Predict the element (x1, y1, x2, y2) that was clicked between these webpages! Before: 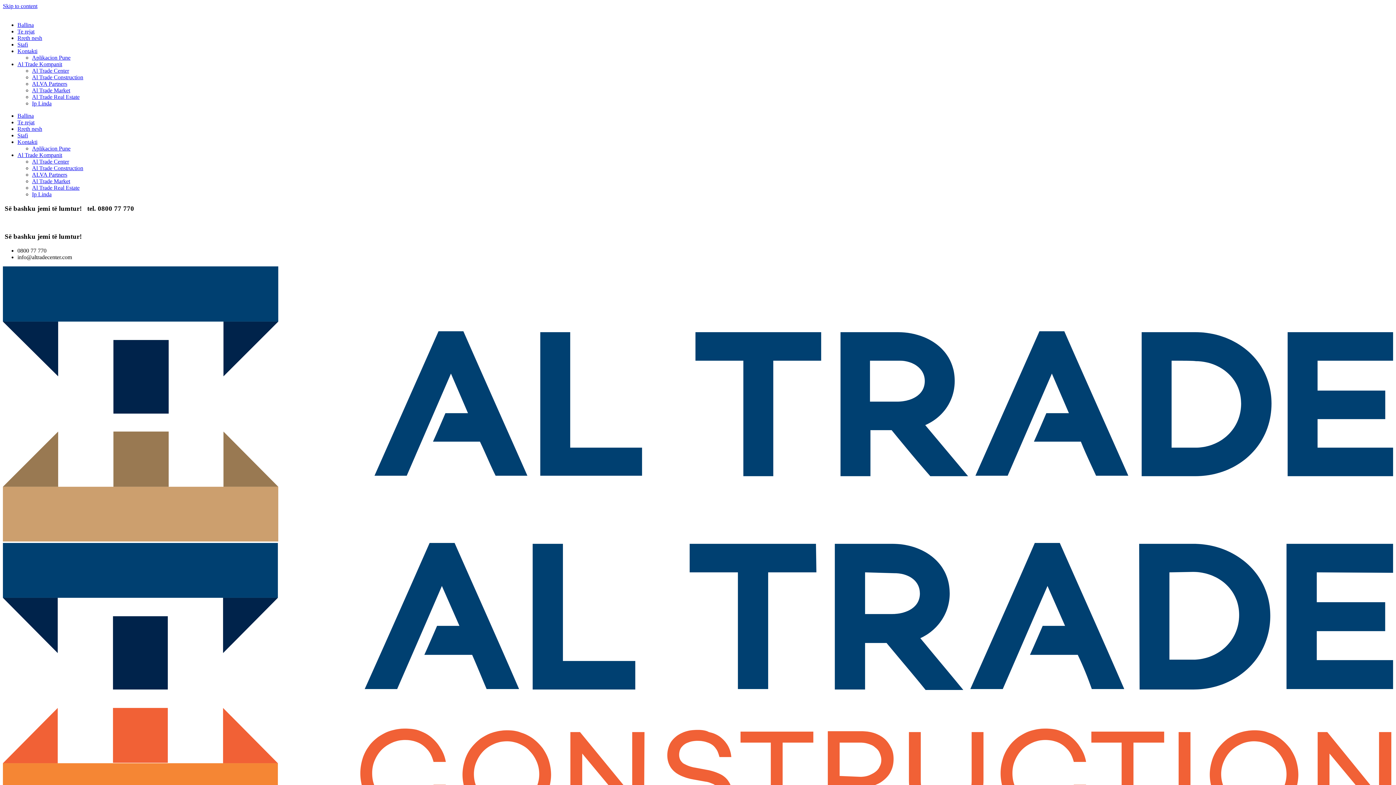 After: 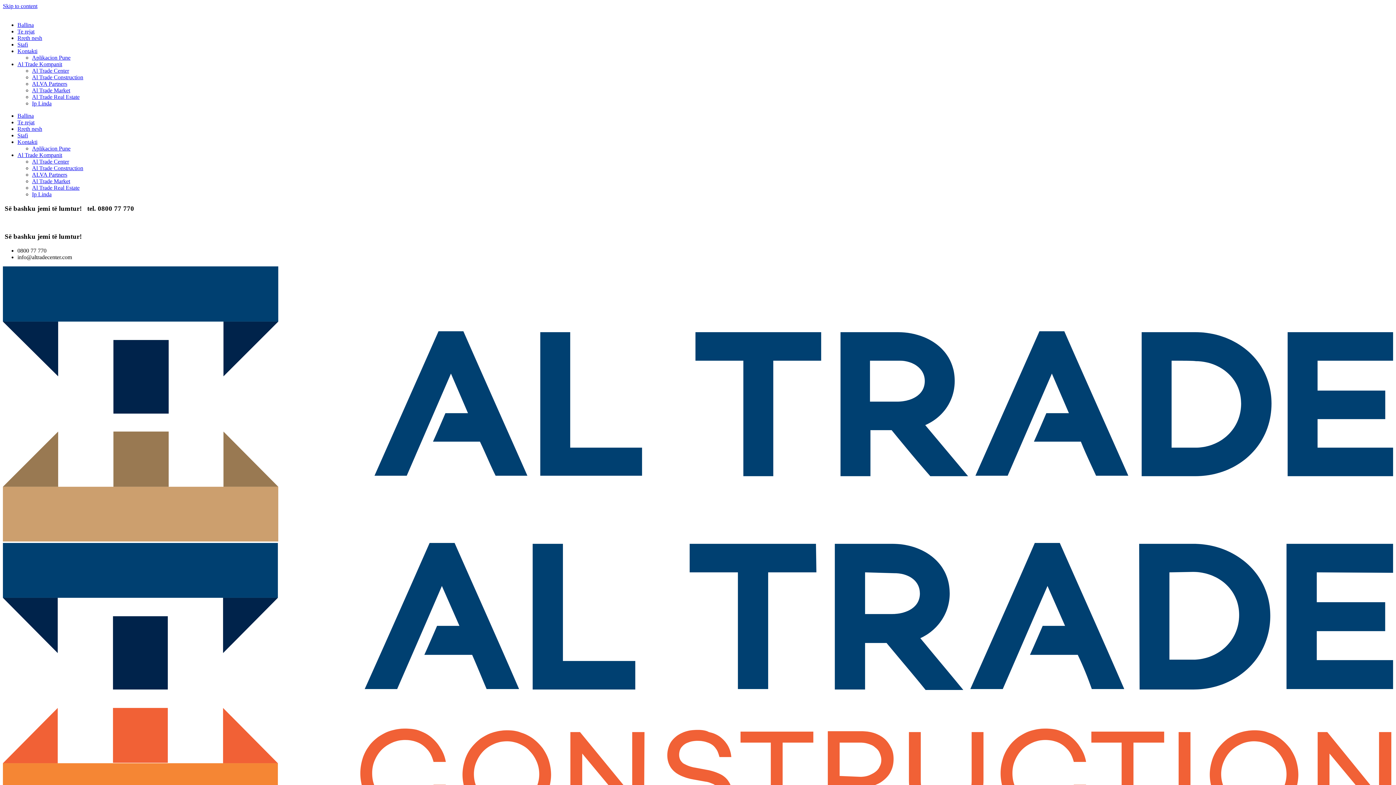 Action: label: Al Trade Center bbox: (32, 158, 69, 164)